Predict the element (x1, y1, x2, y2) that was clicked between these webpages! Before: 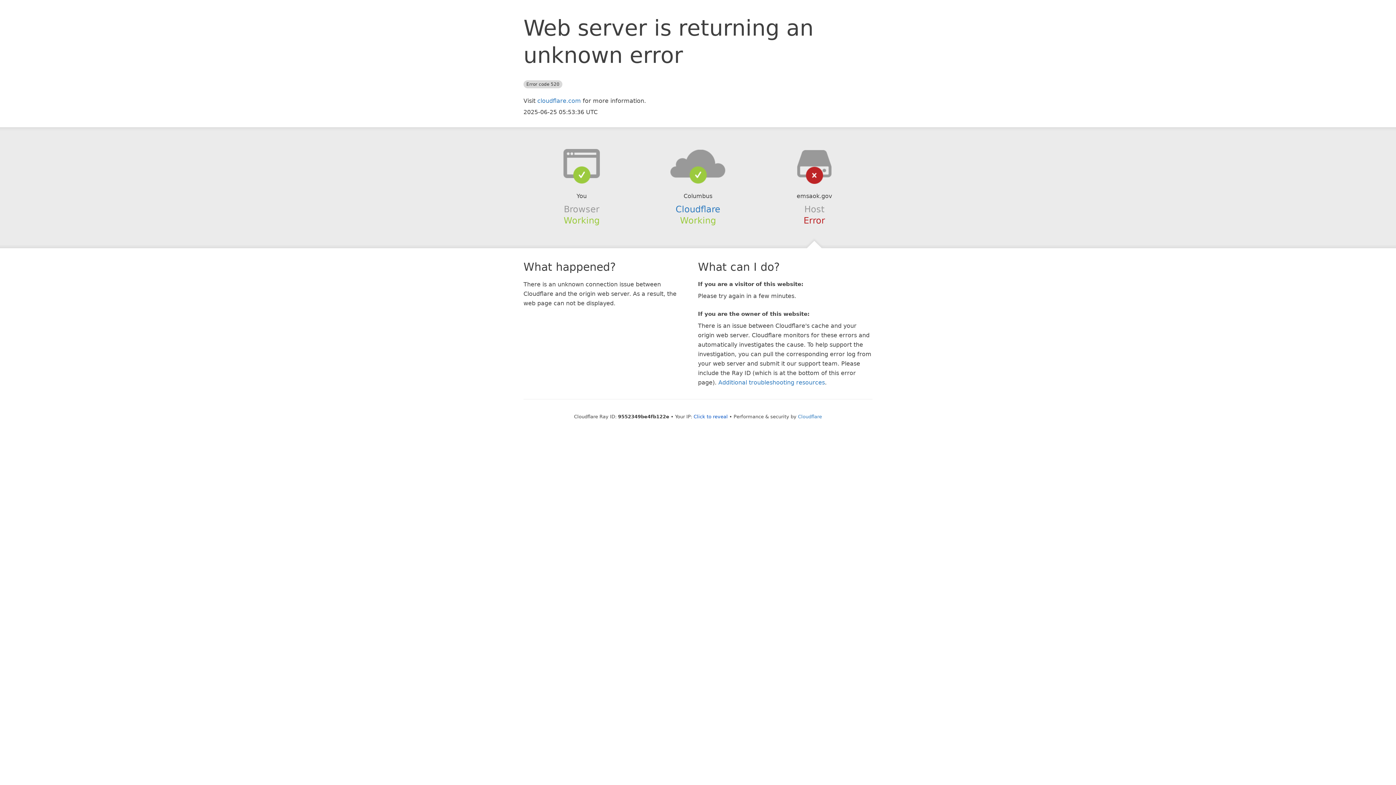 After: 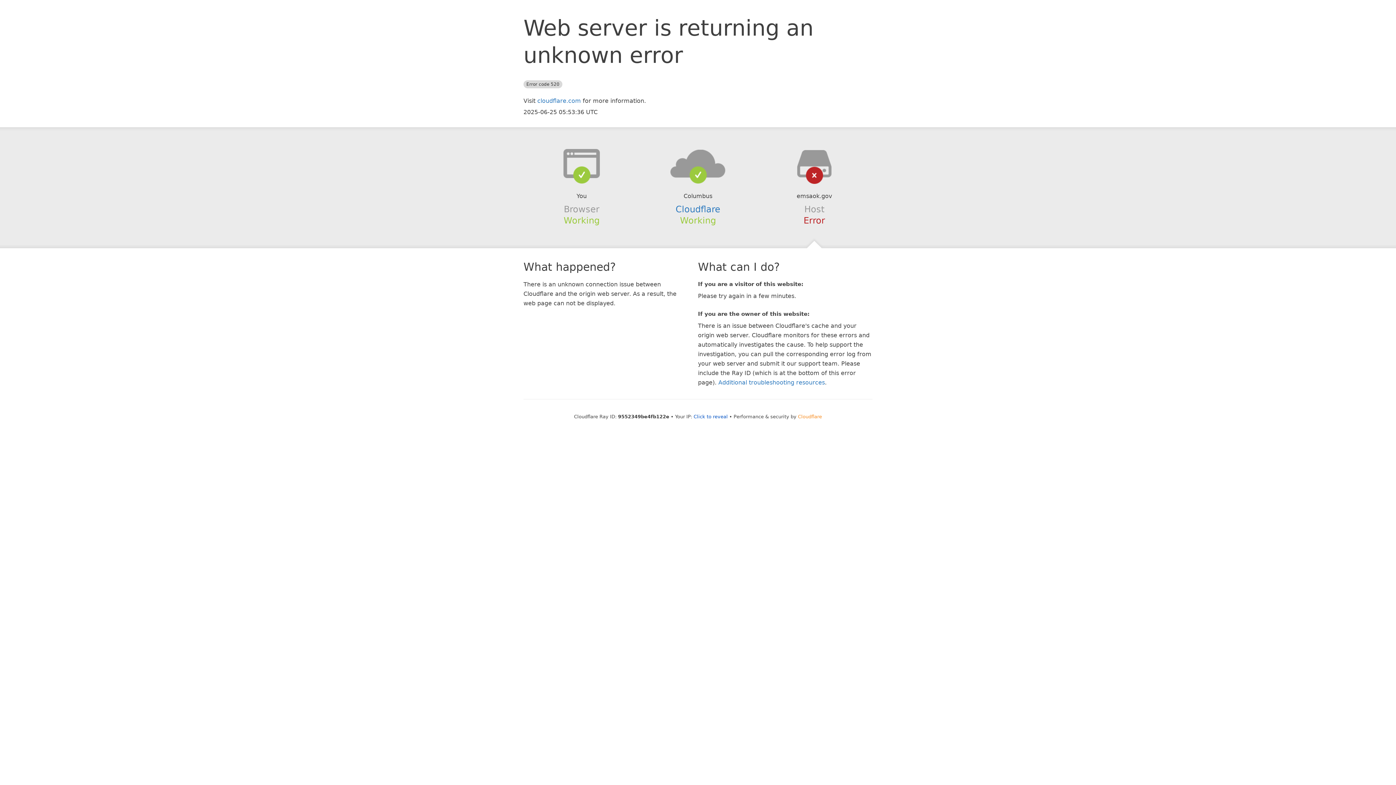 Action: label: Cloudflare bbox: (798, 414, 822, 419)